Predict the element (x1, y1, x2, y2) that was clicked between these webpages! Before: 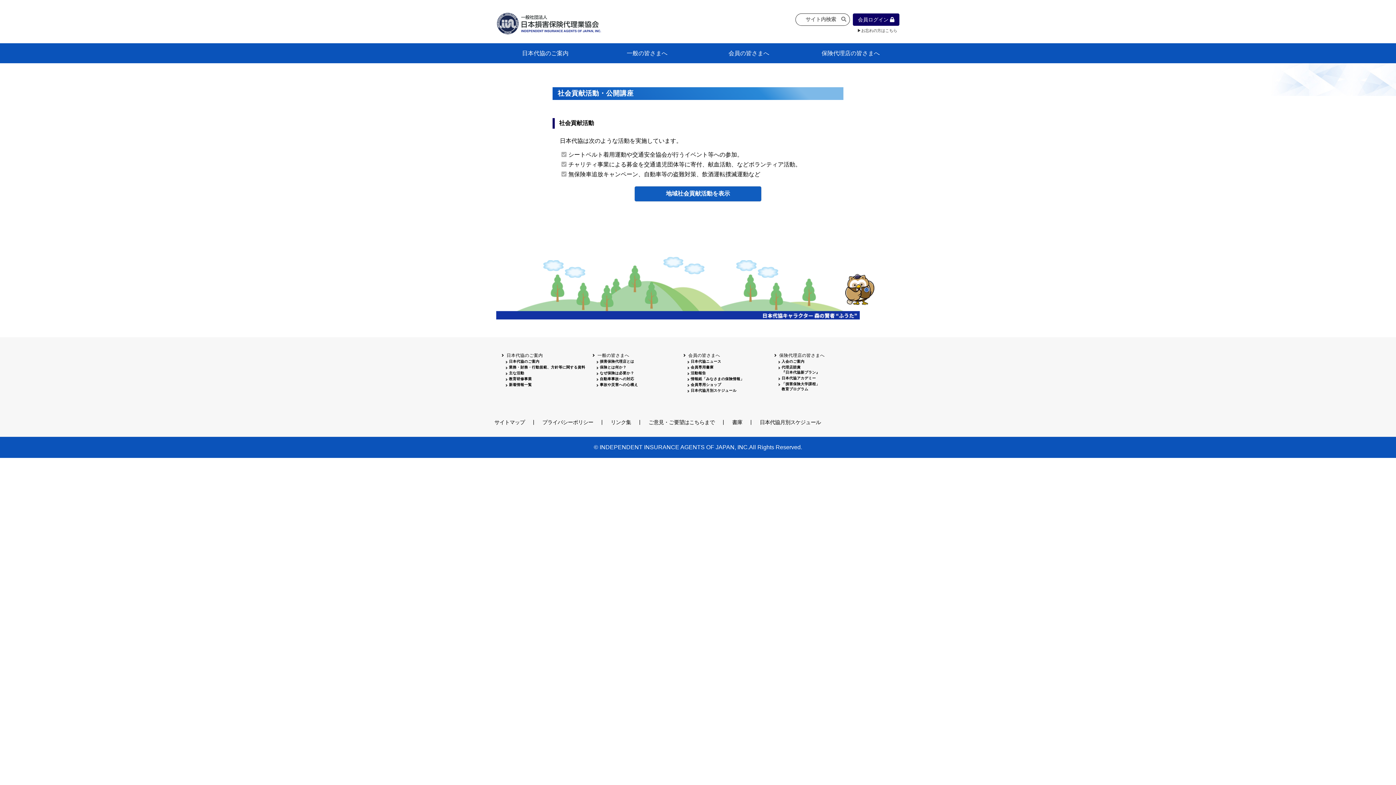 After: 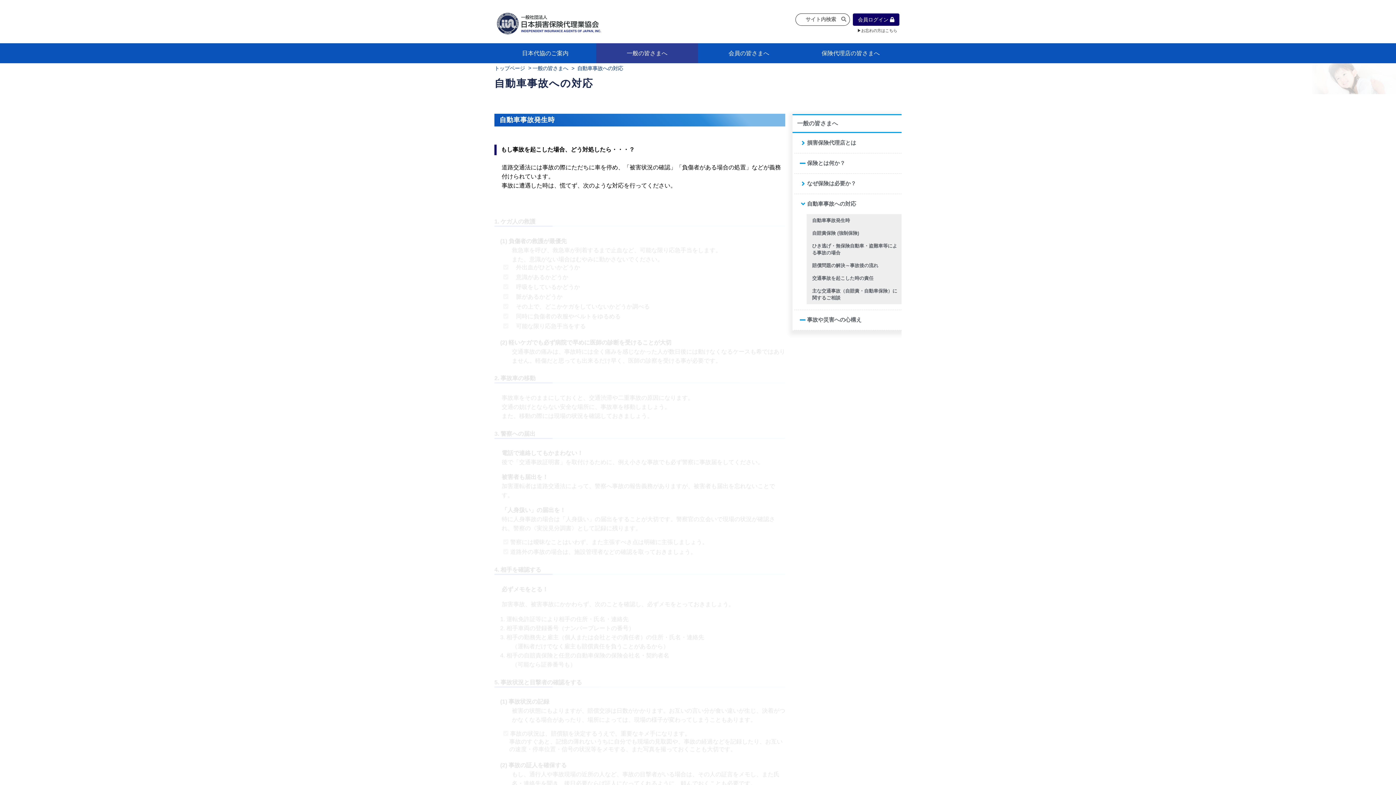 Action: label: 自動車事故への対応 bbox: (600, 377, 634, 381)